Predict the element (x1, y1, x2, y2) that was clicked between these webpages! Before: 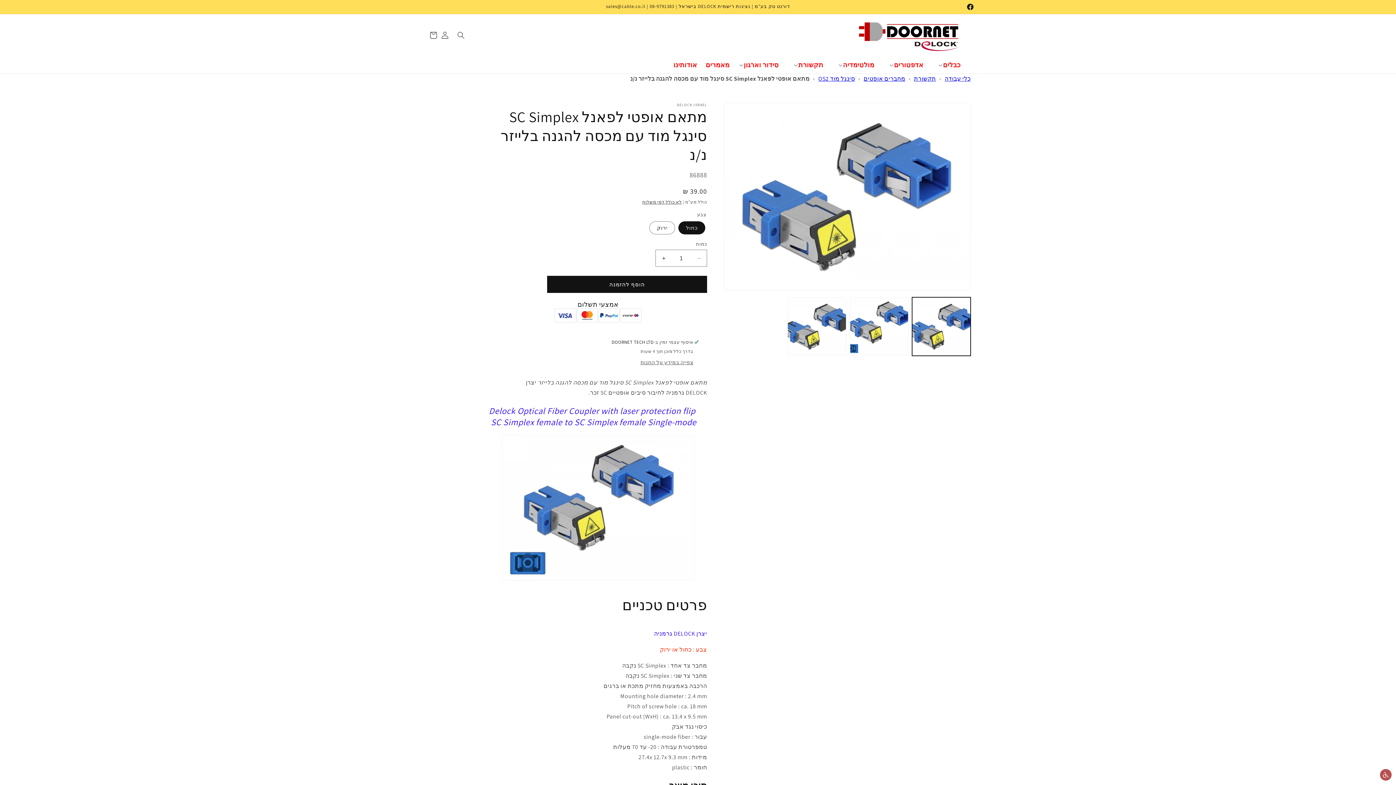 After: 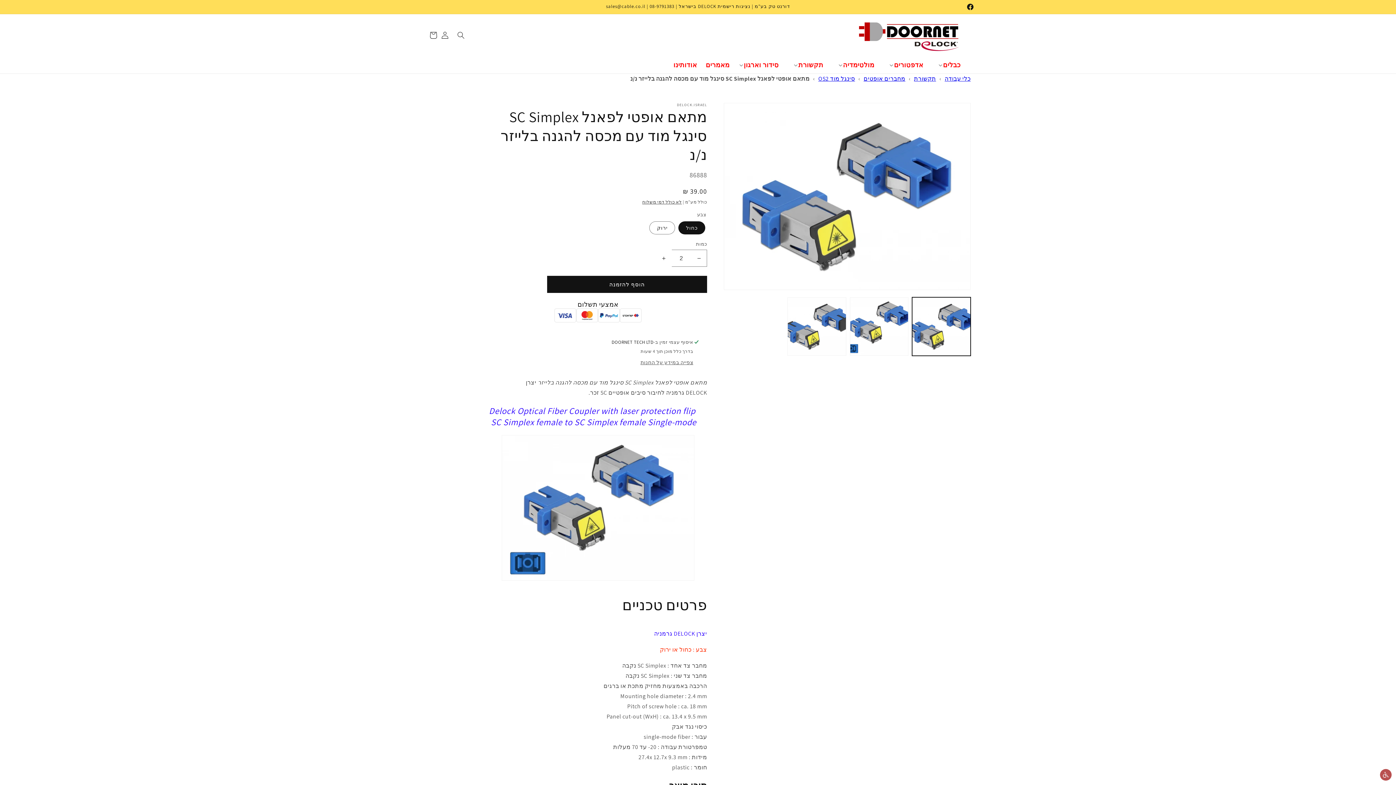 Action: bbox: (655, 249, 672, 266) label: הגדלת כמות למתאם אופטי לפאנל SC Simplex סינגל מוד עם מכסה להגנה בלייזר נ/נ